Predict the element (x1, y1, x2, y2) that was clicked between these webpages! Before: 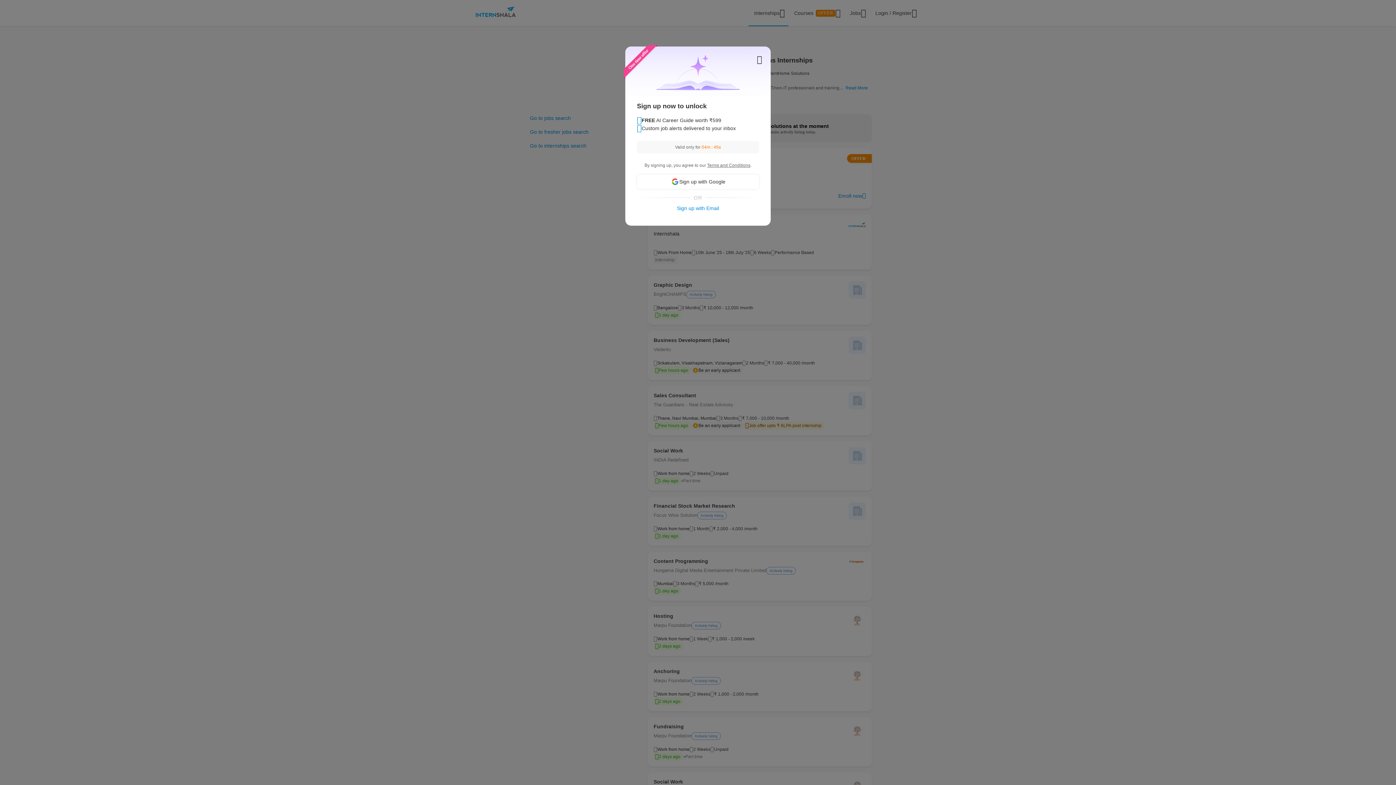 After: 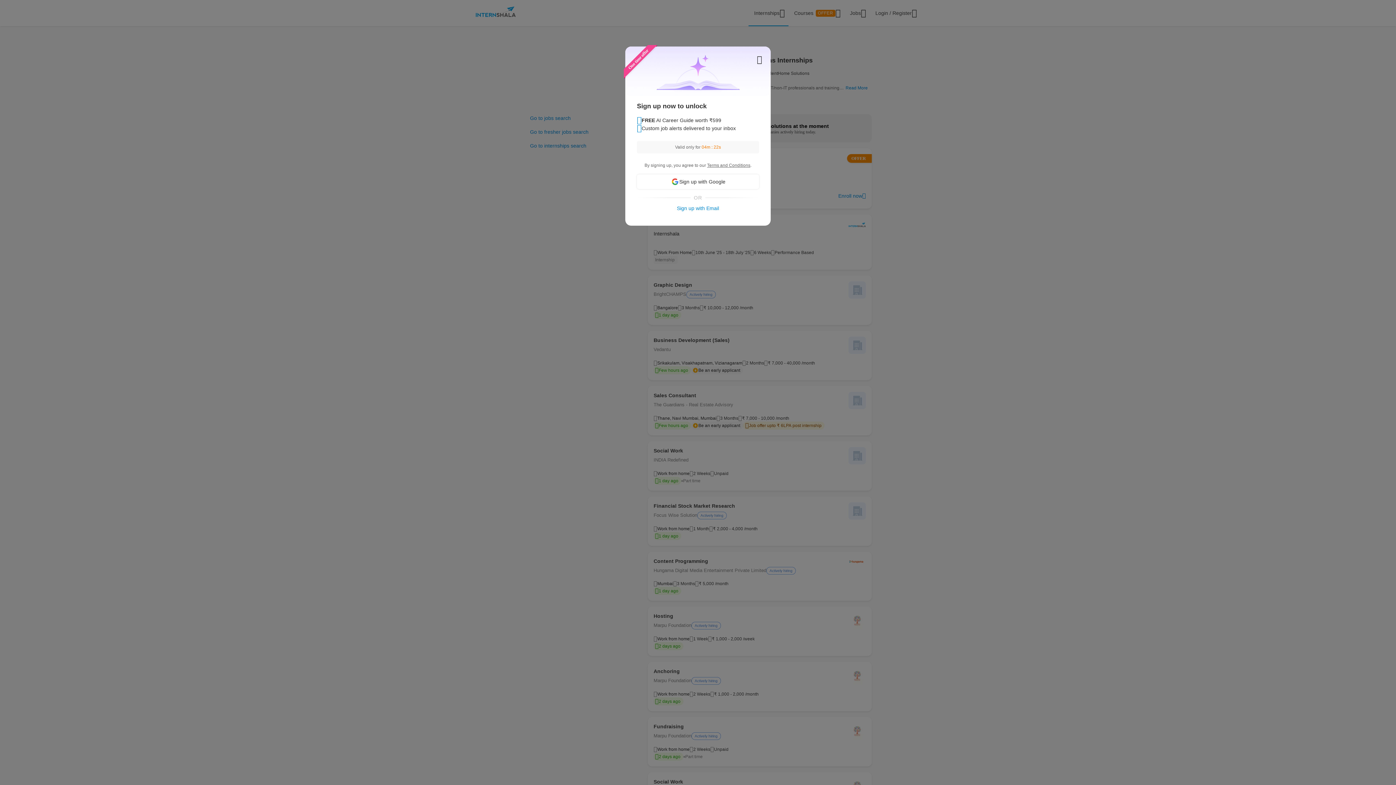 Action: label: Terms and Conditions bbox: (707, 162, 750, 168)